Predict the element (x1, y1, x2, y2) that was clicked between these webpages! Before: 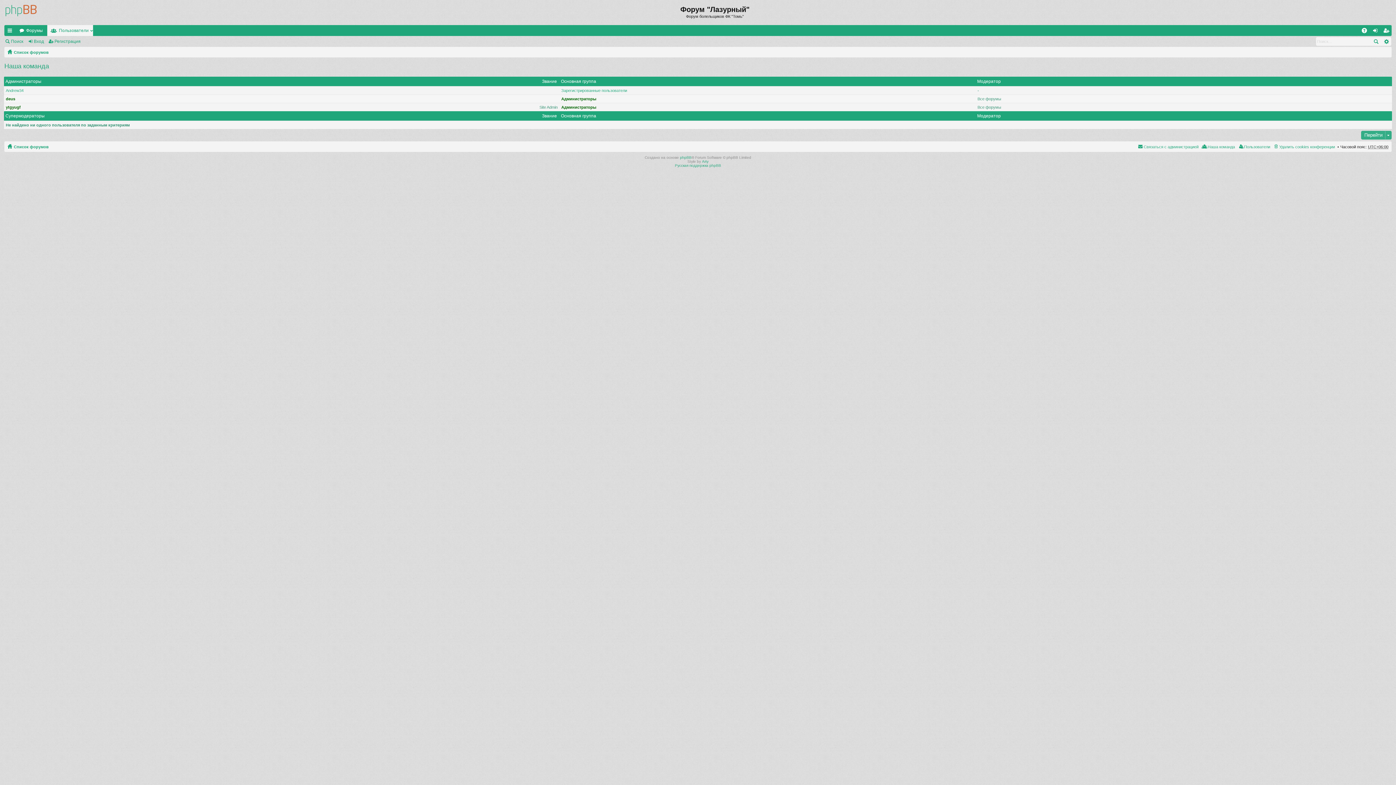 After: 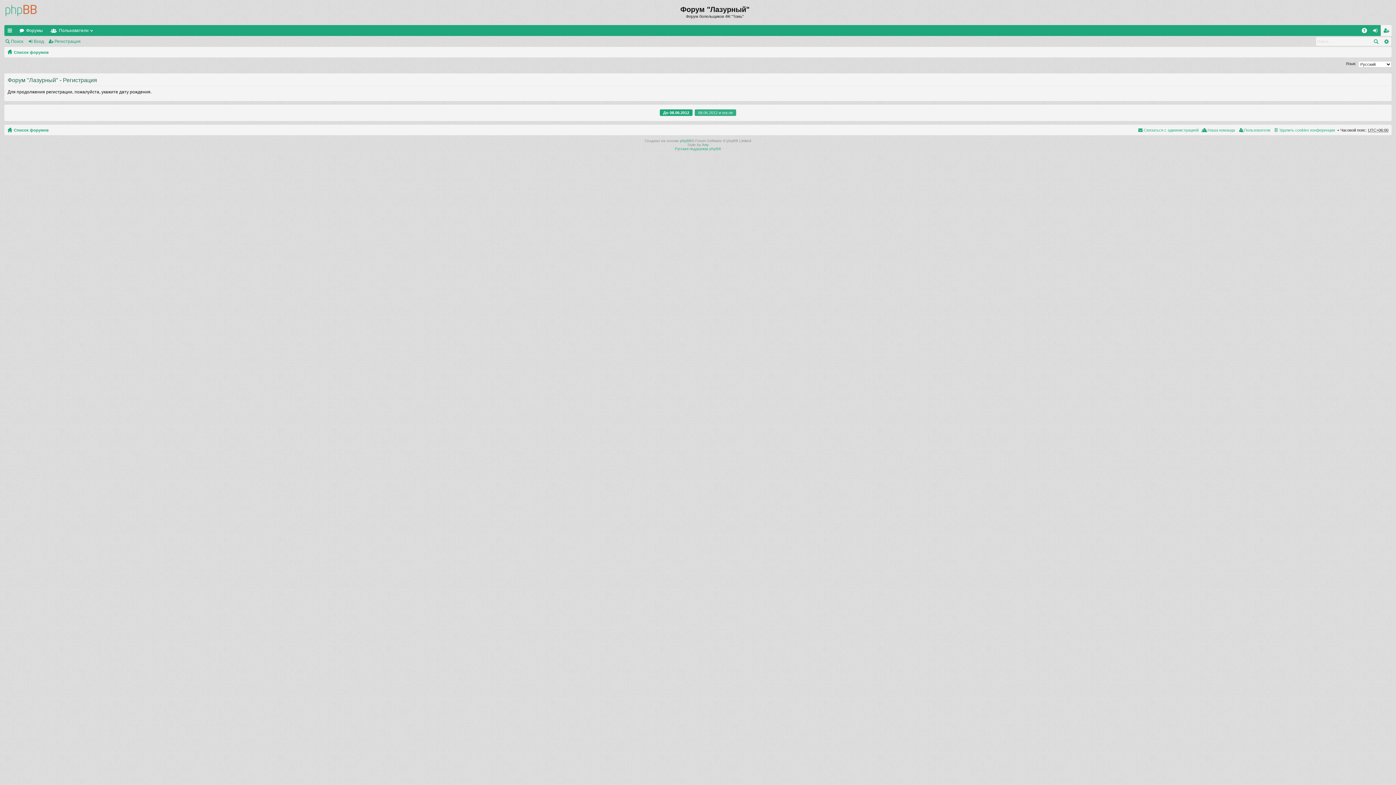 Action: label: Регистрация bbox: (1381, 24, 1392, 35)